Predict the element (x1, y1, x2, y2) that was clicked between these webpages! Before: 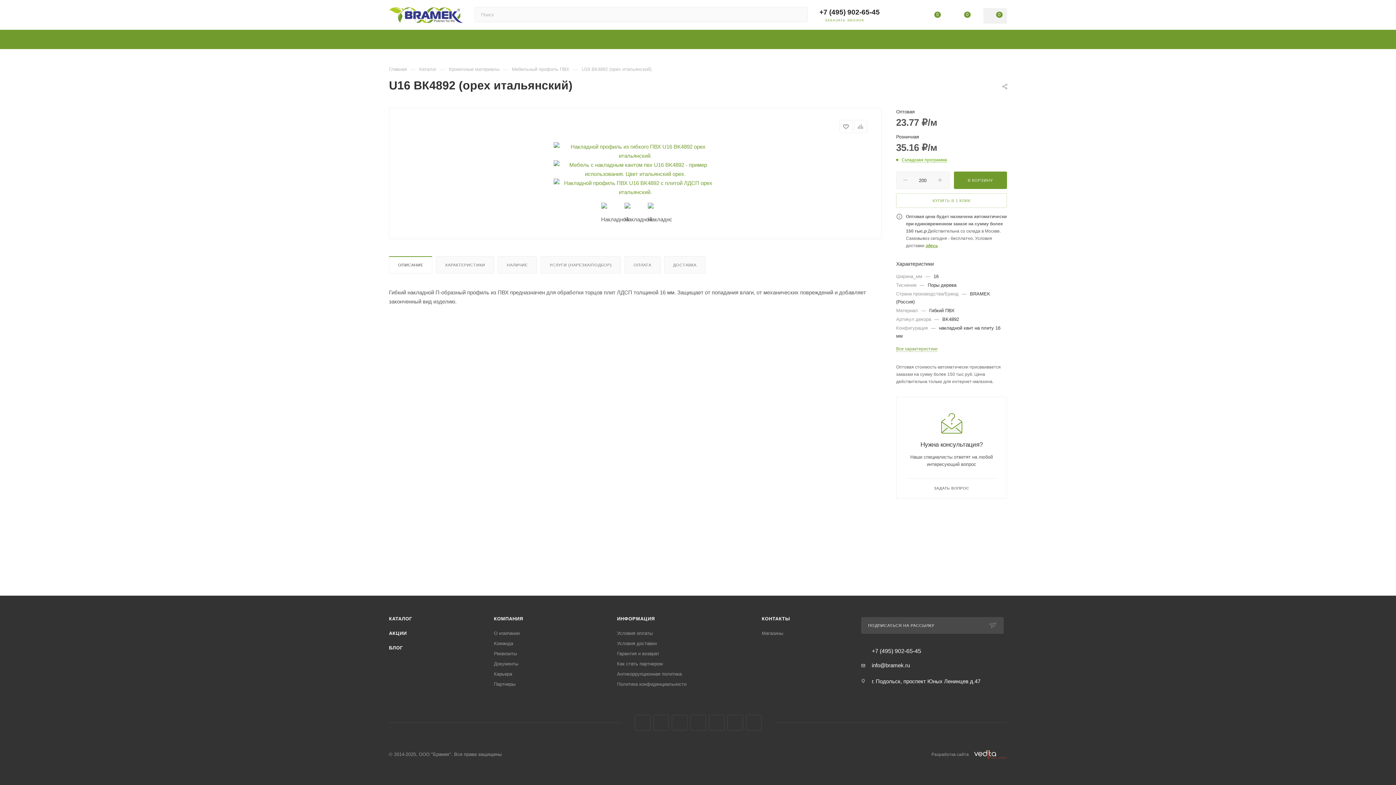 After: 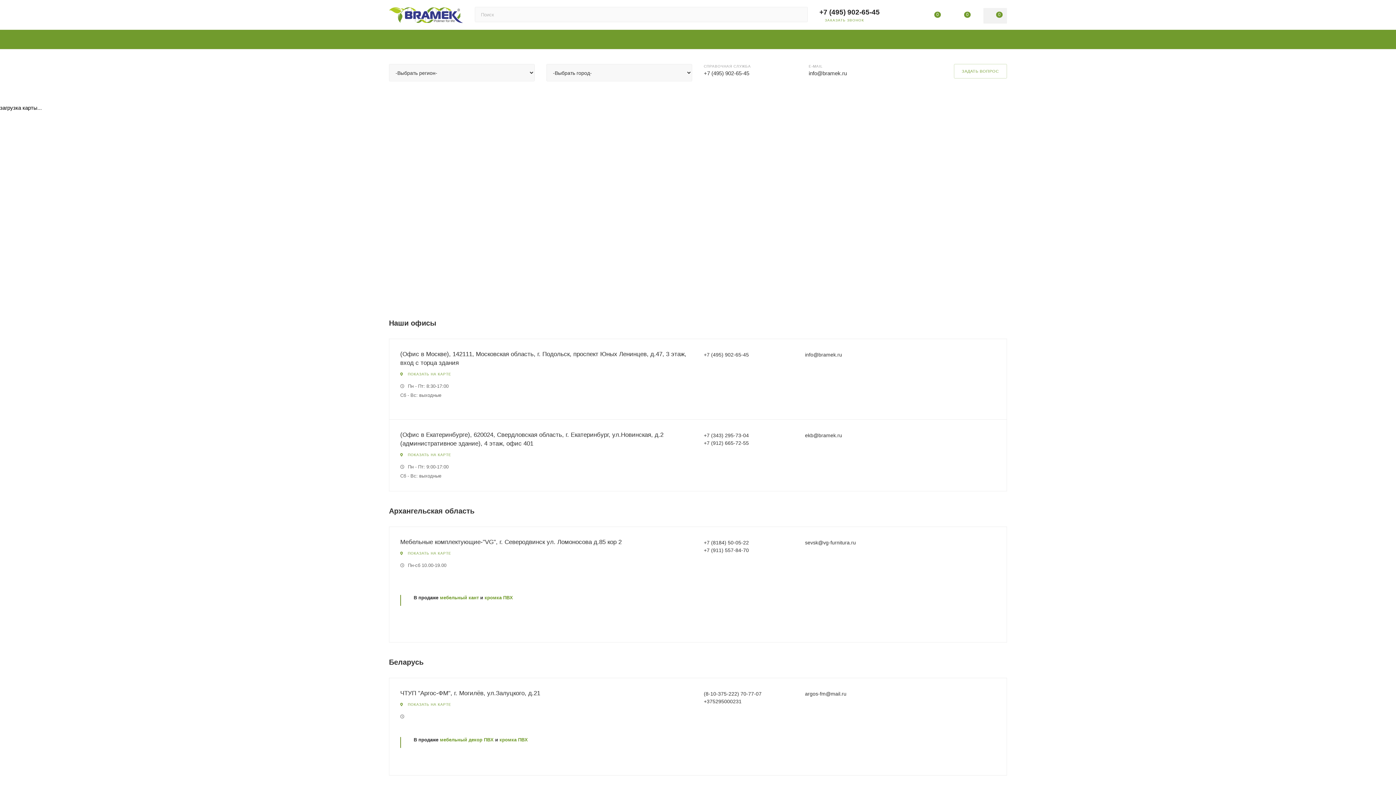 Action: label: КОНТАКТЫ bbox: (761, 616, 790, 621)